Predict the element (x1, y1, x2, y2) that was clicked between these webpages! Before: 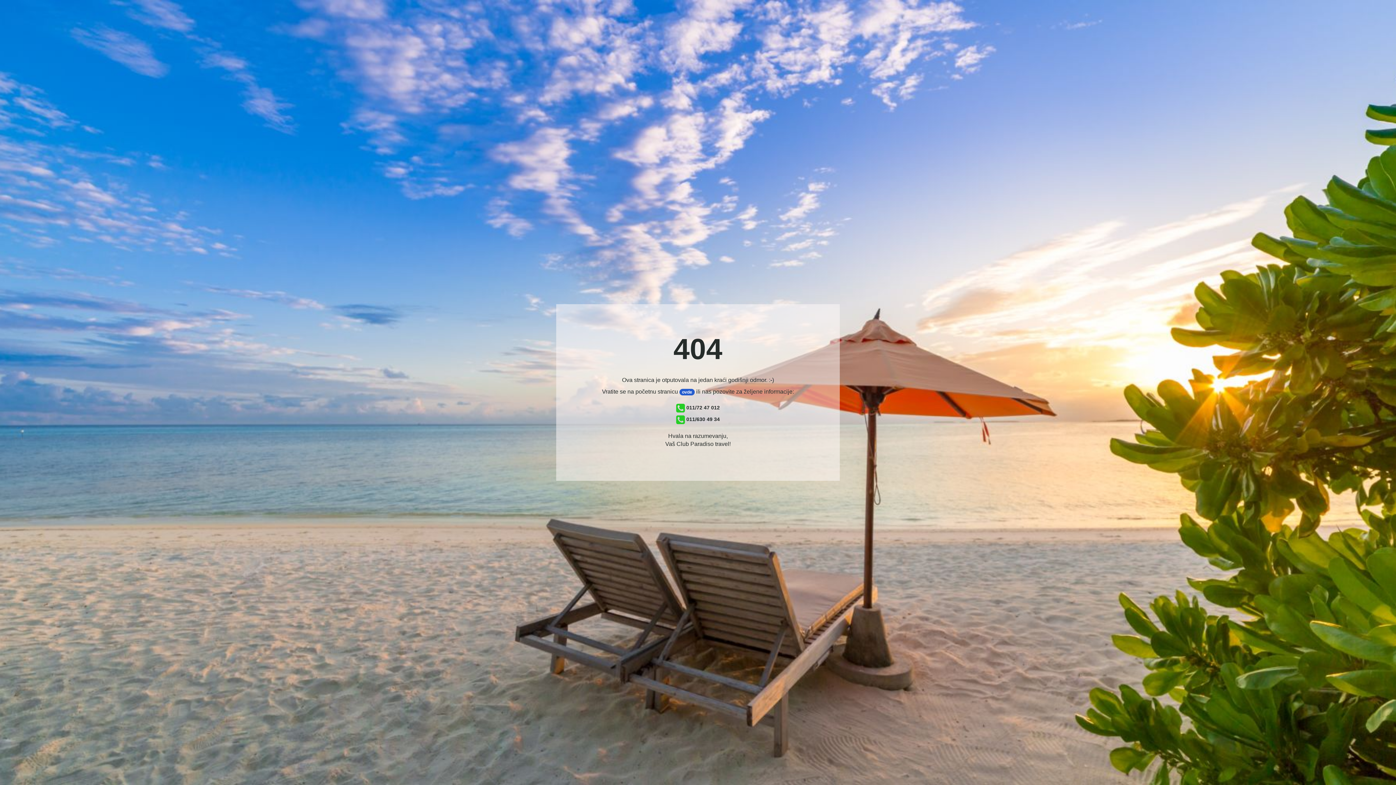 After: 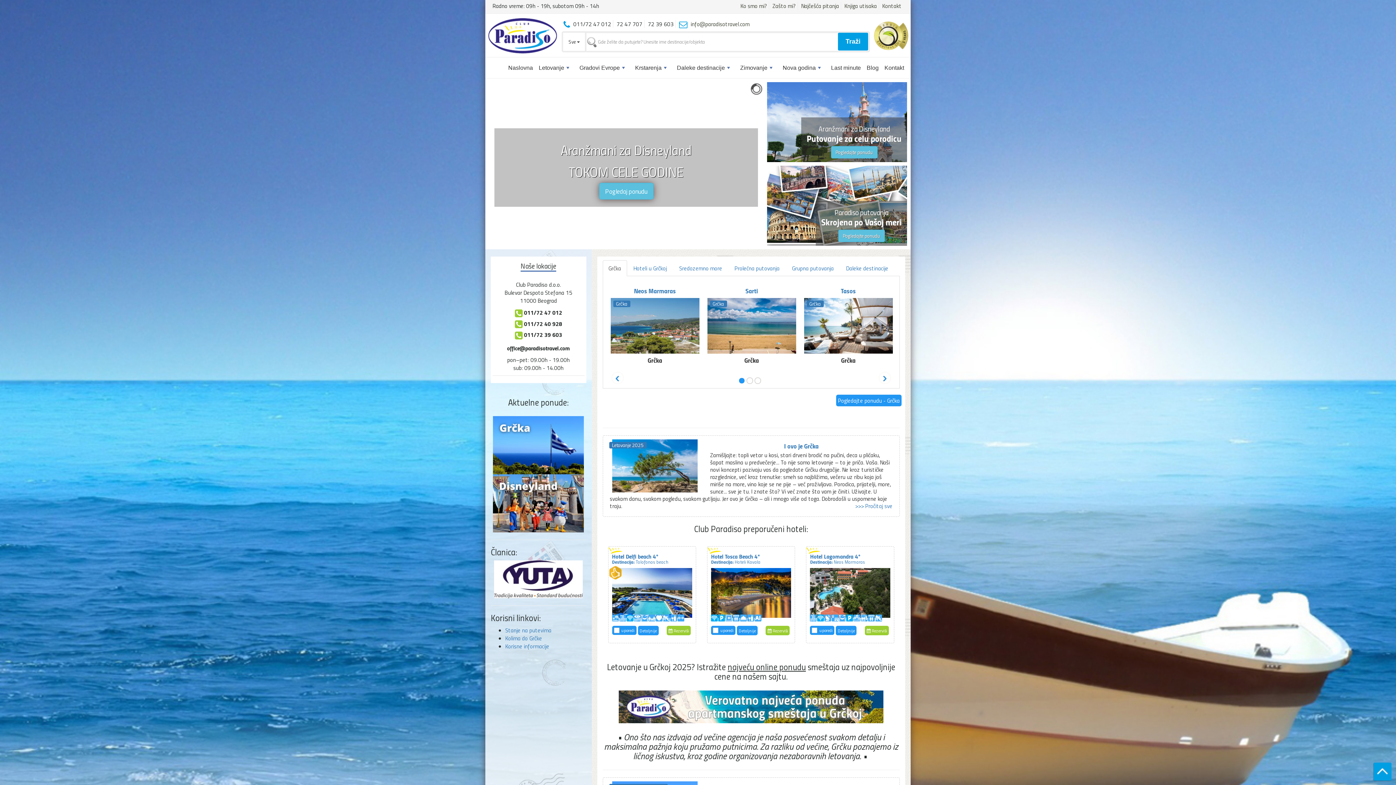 Action: bbox: (679, 389, 694, 395) label: ovde